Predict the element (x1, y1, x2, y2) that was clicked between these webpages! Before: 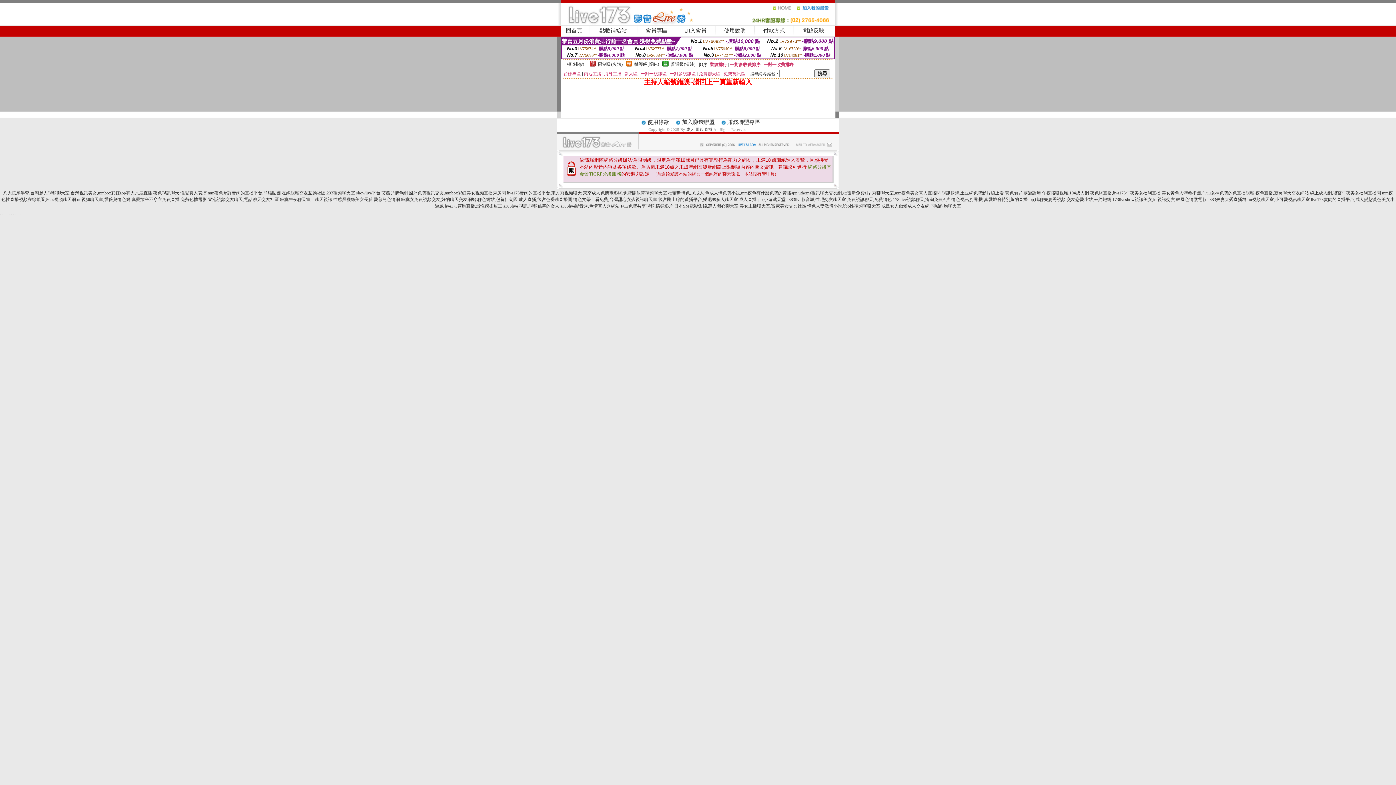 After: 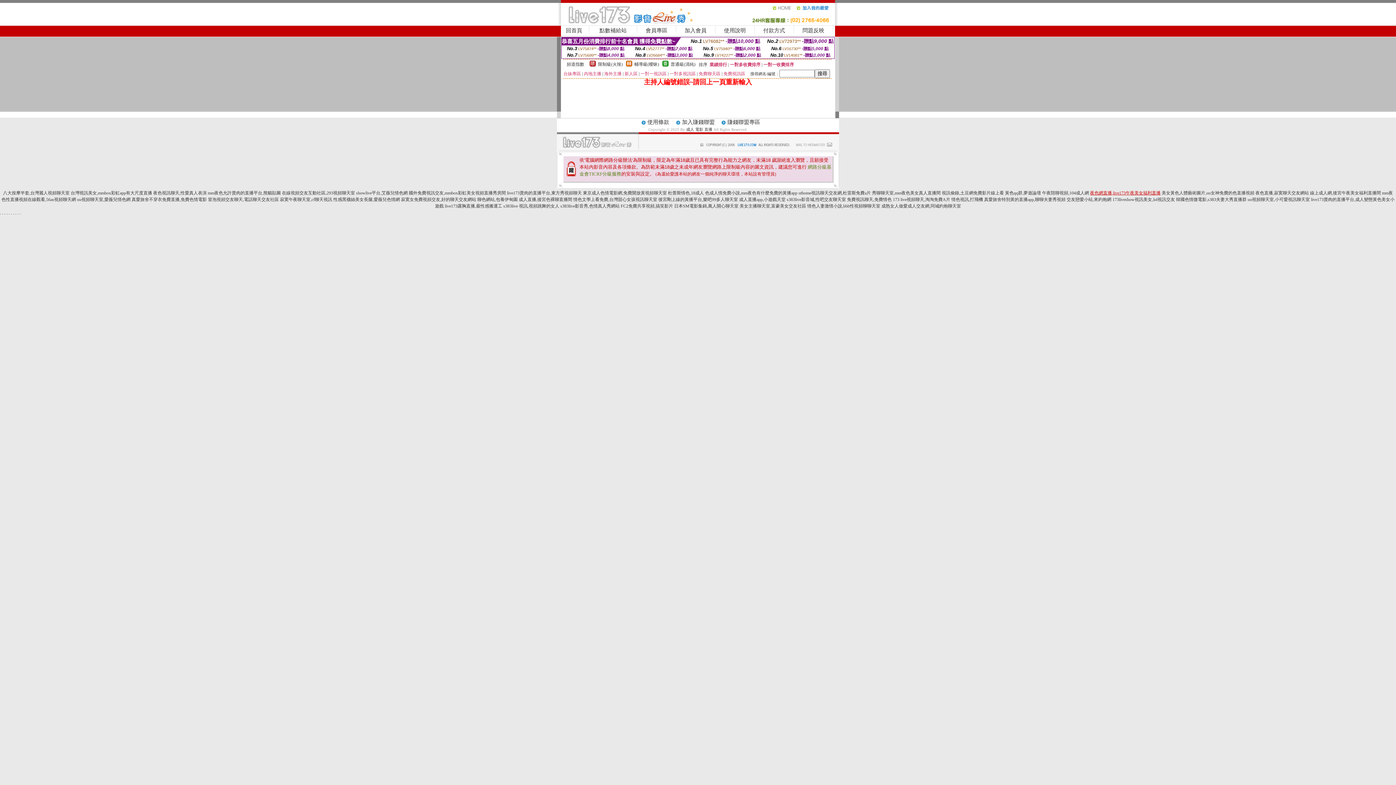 Action: bbox: (1090, 190, 1160, 195) label: 夜色網直播,live173午夜美女福利直播